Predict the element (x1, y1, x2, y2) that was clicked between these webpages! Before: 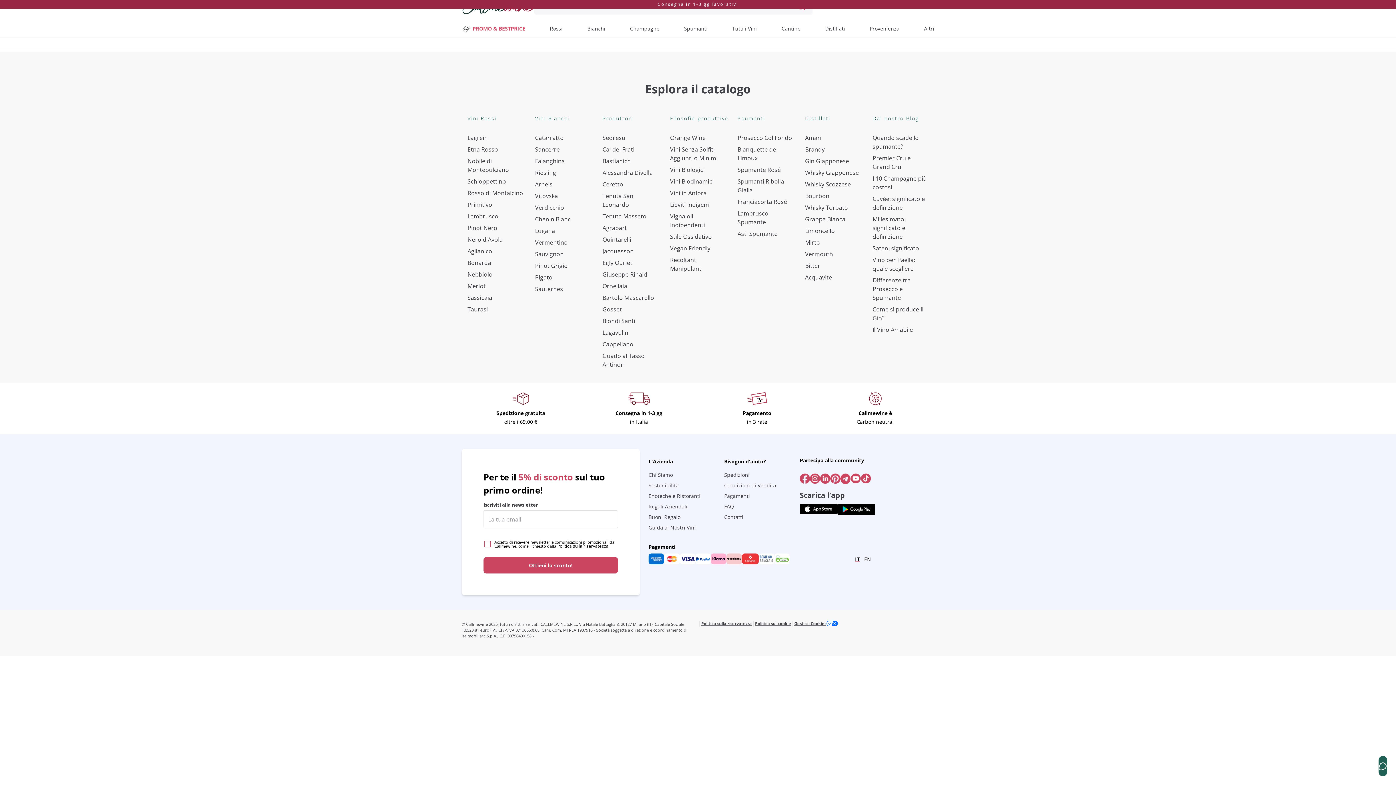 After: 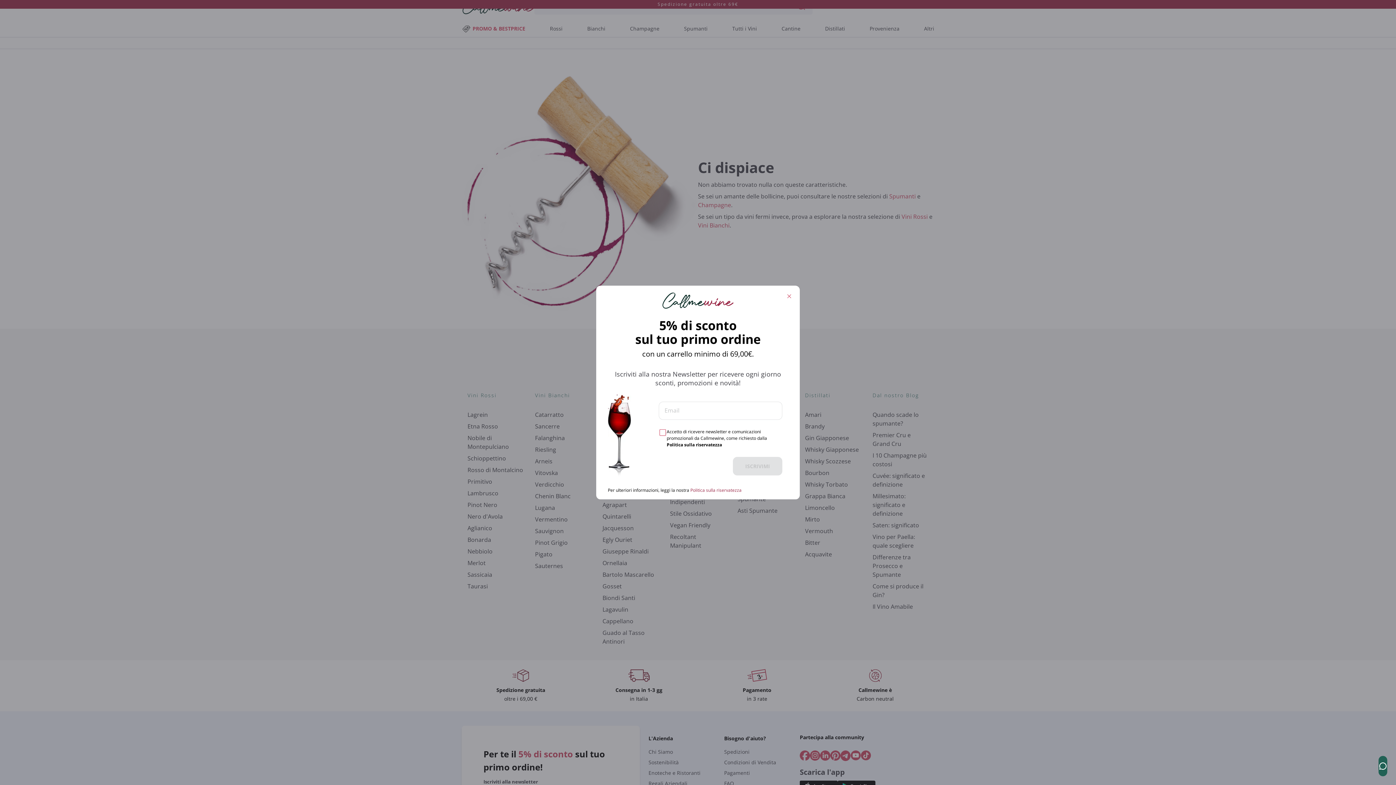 Action: bbox: (724, 492, 800, 500) label: Pagamenti